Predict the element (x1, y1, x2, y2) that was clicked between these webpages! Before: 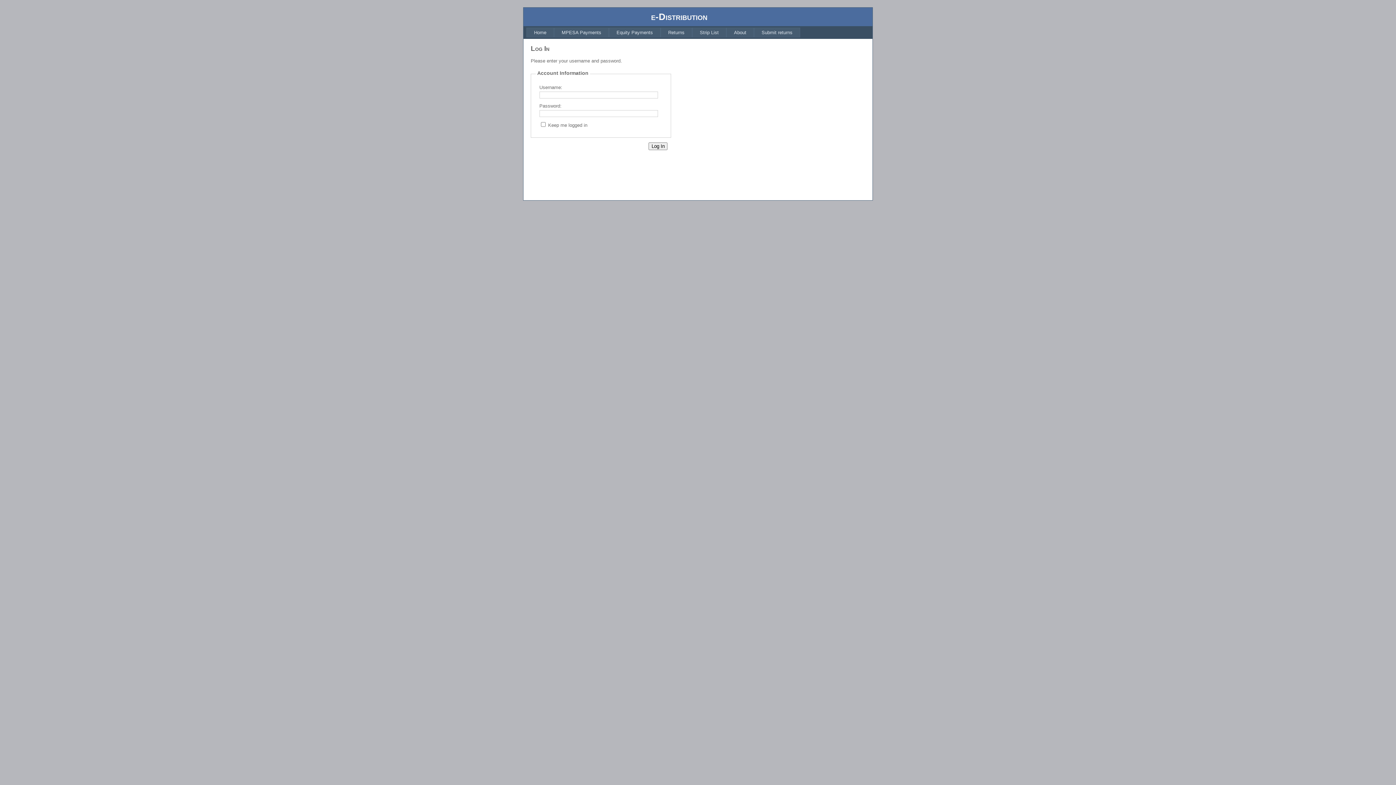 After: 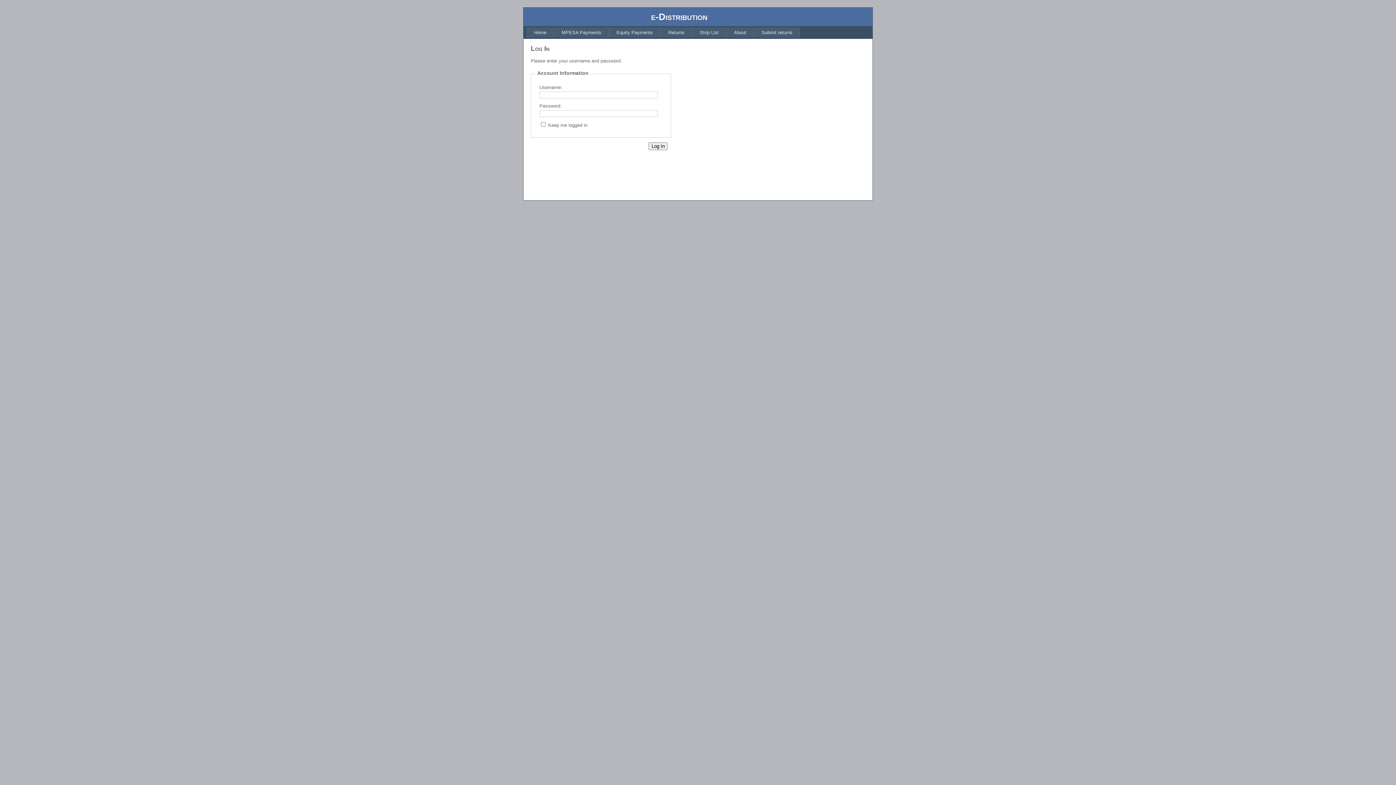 Action: label: About bbox: (726, 27, 754, 37)